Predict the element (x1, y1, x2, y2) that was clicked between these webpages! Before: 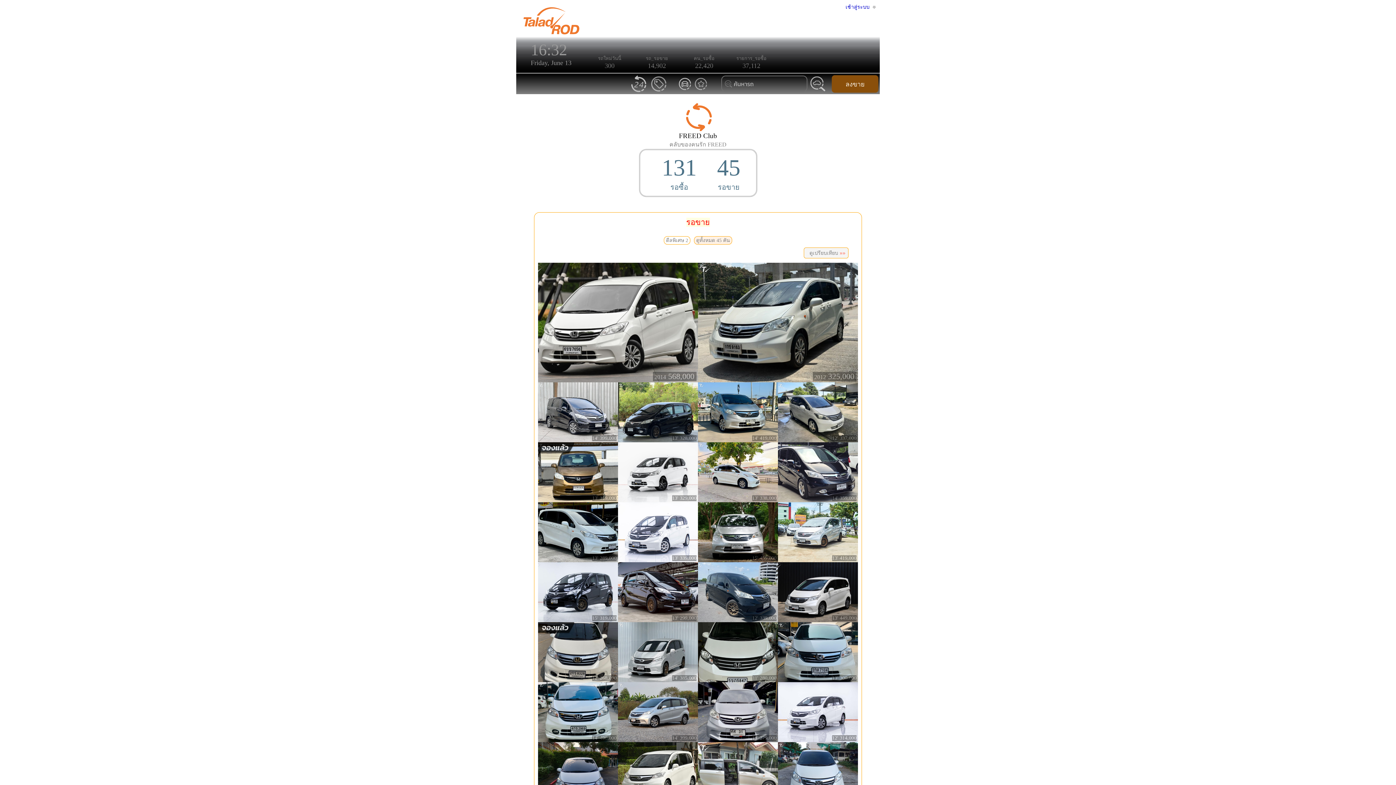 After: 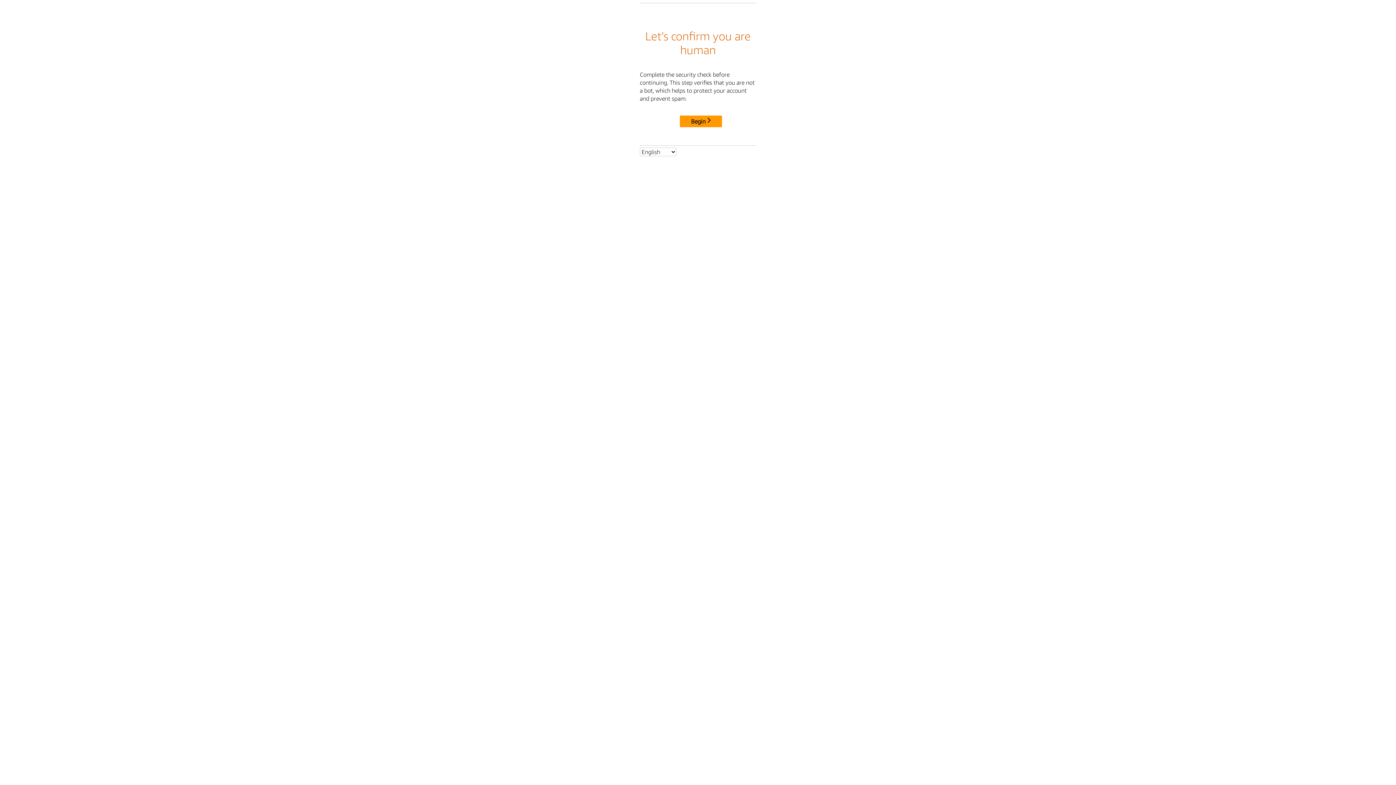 Action: bbox: (538, 497, 618, 503)